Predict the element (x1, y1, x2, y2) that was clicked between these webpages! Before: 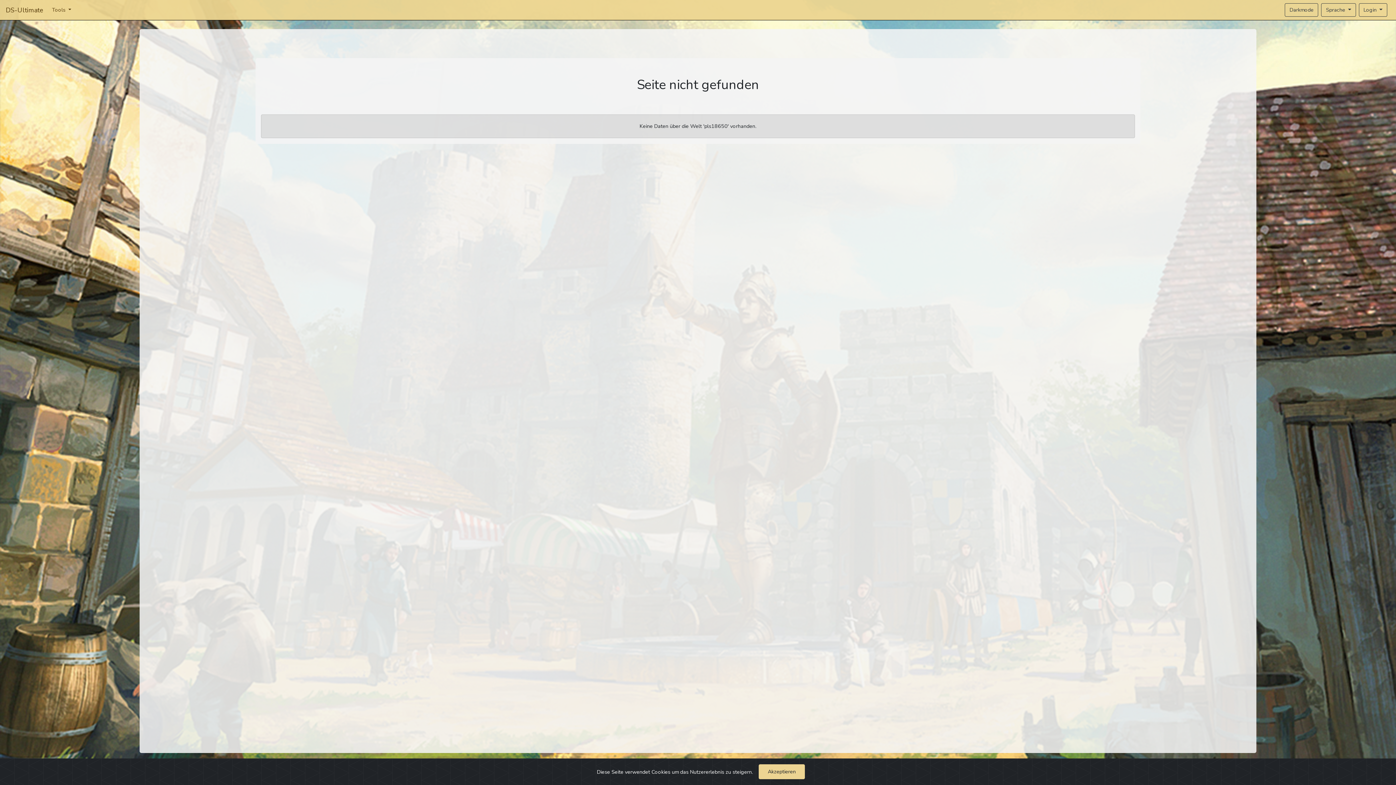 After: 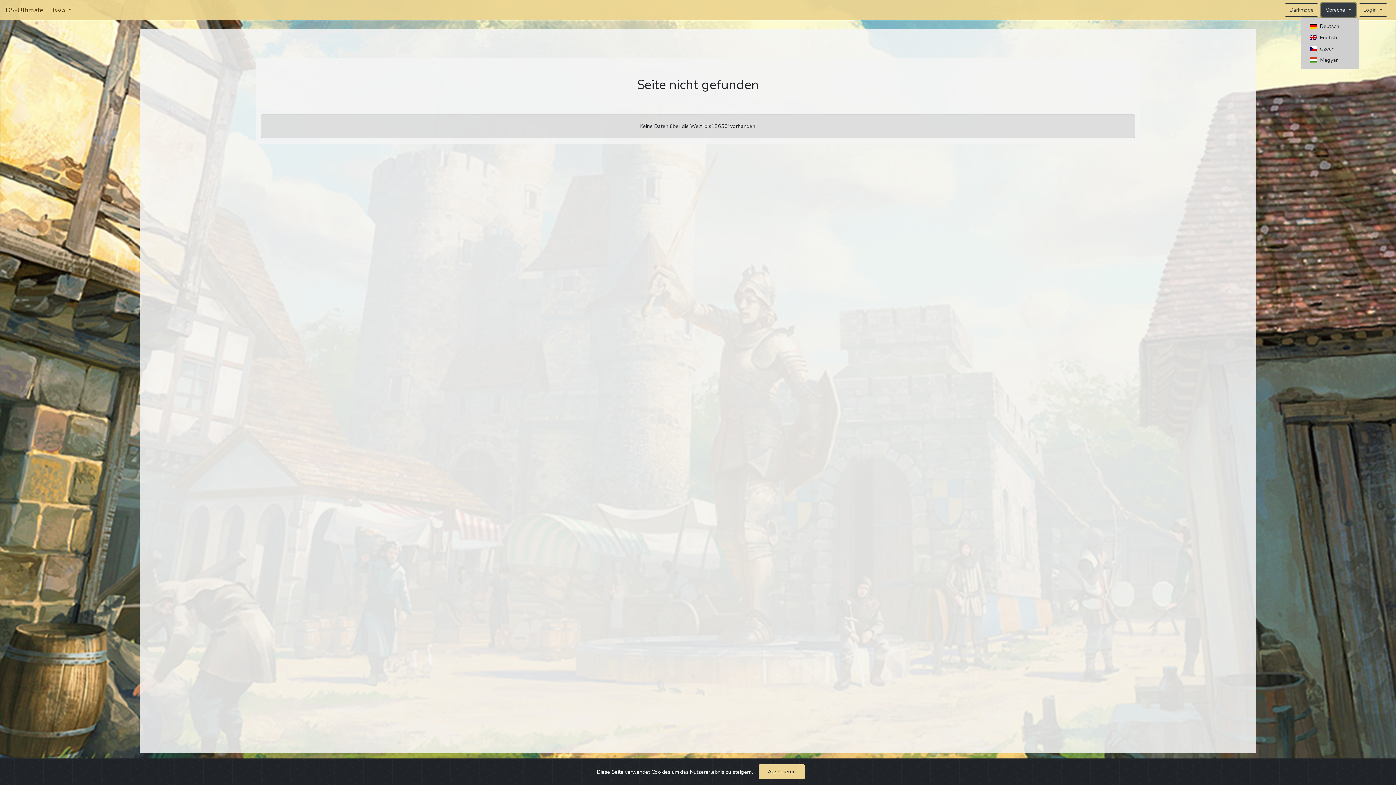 Action: bbox: (1321, 3, 1356, 16) label: Sprache 